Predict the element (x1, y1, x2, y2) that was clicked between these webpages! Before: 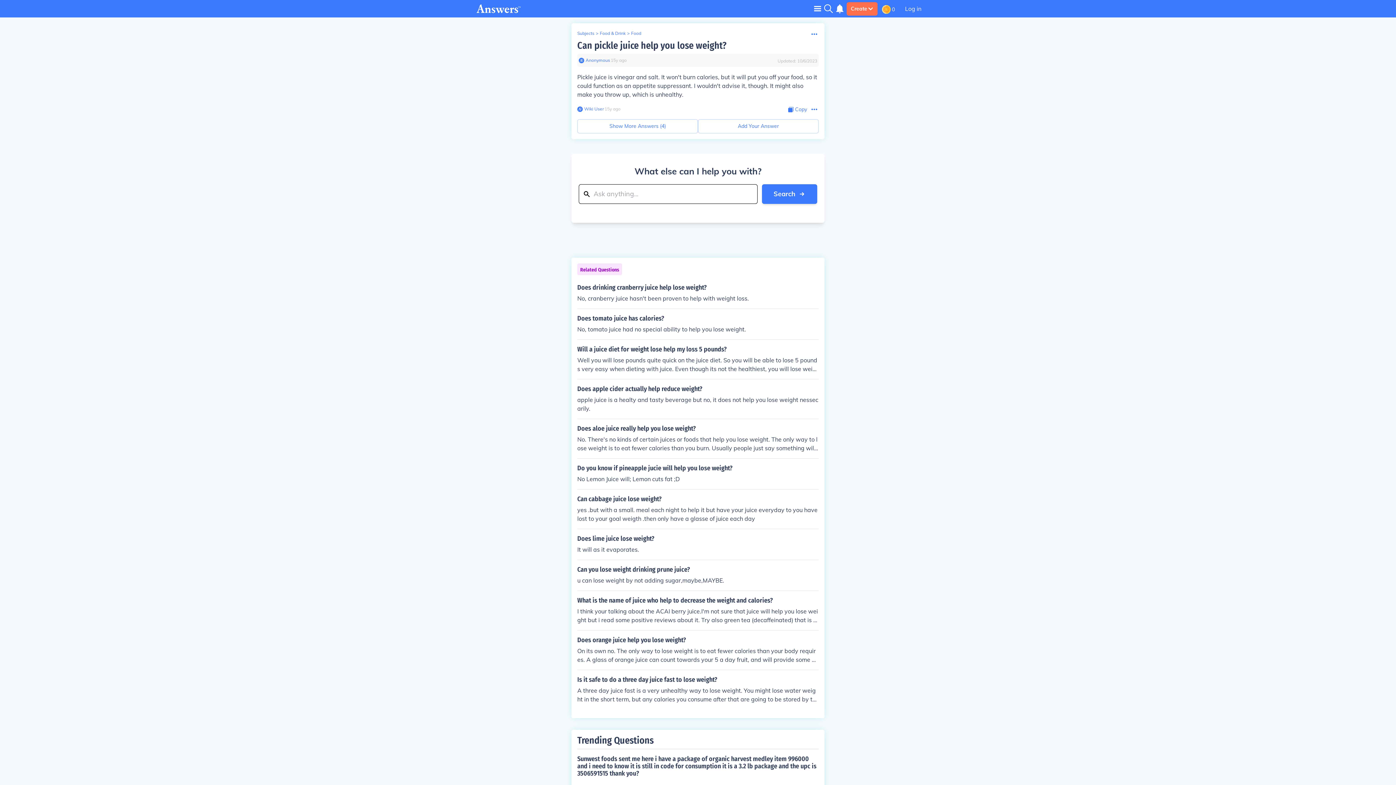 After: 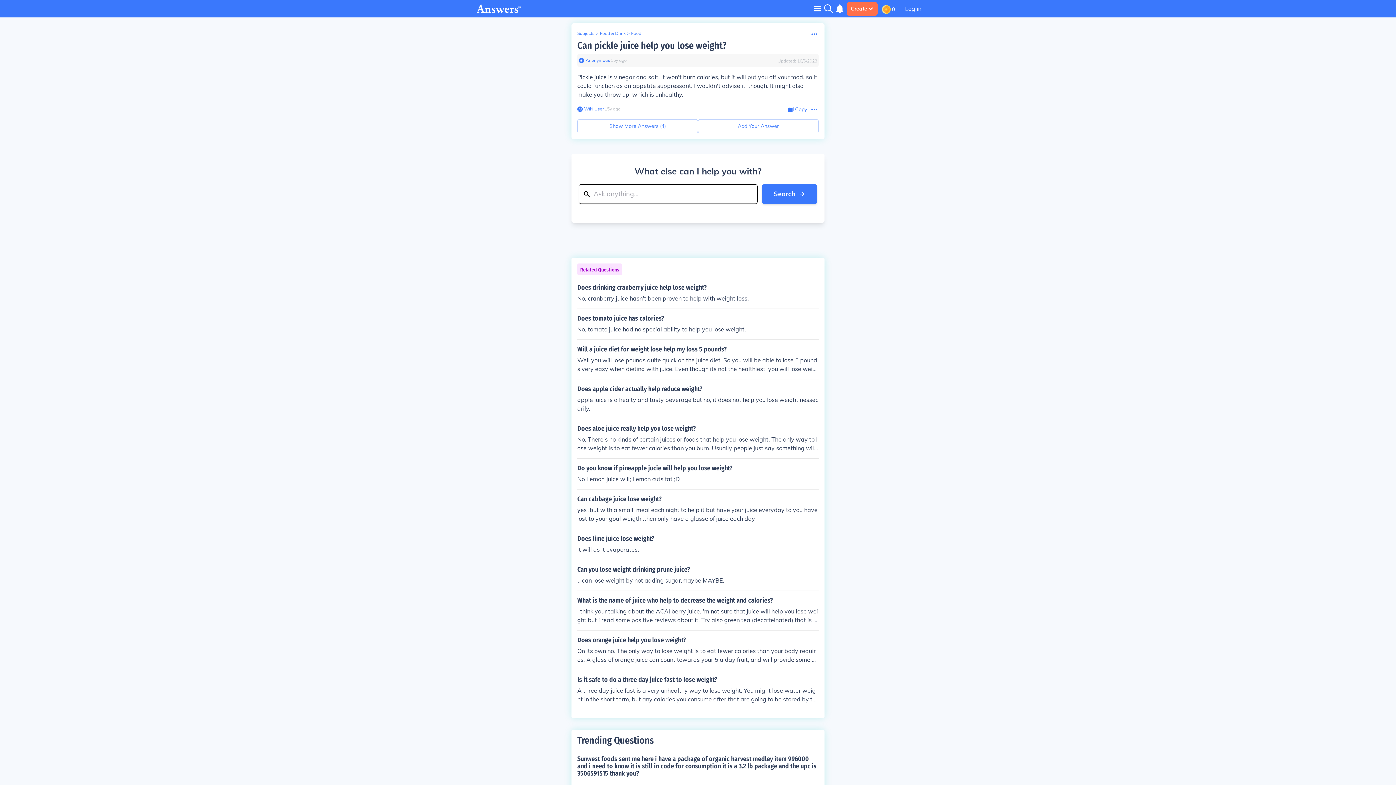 Action: bbox: (577, 40, 726, 51) label: Can pickle juice help you lose weight?